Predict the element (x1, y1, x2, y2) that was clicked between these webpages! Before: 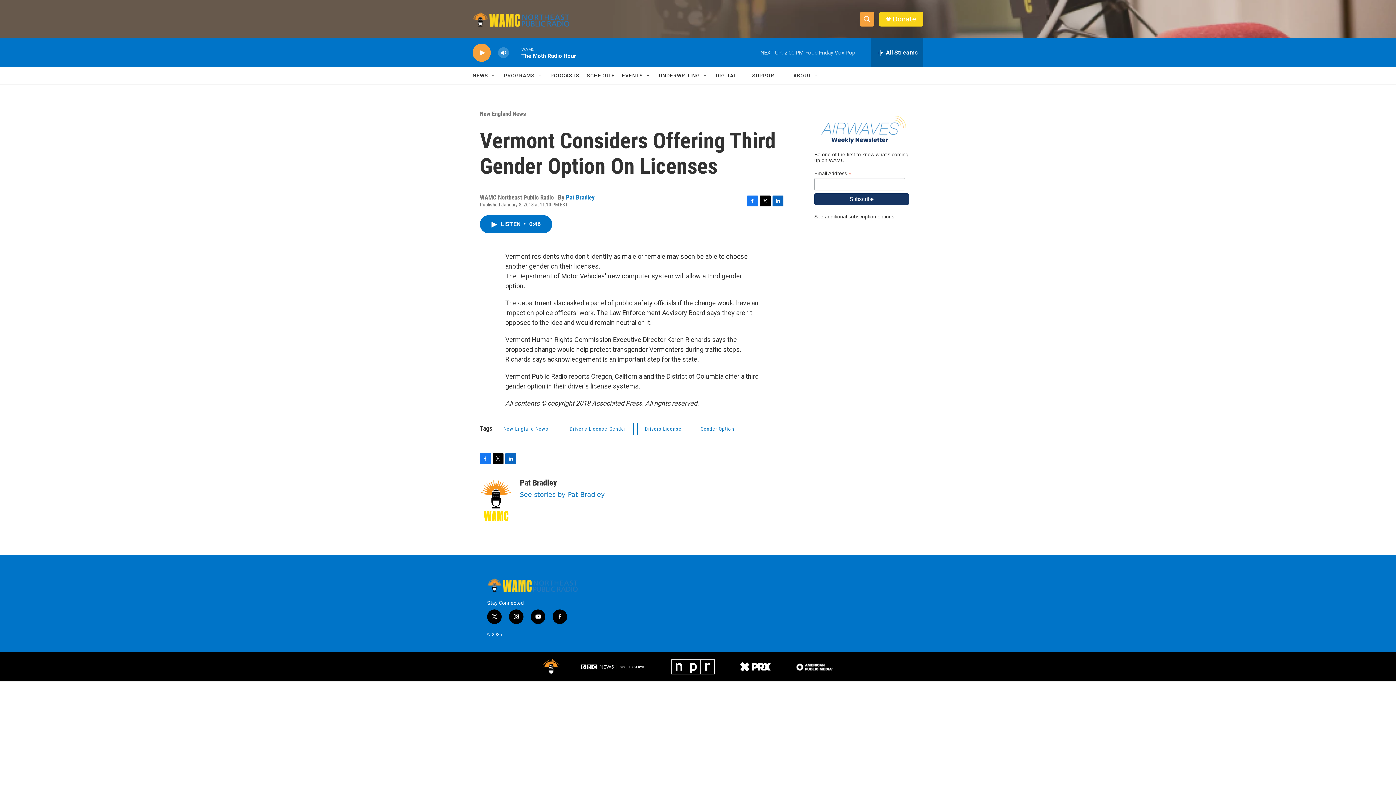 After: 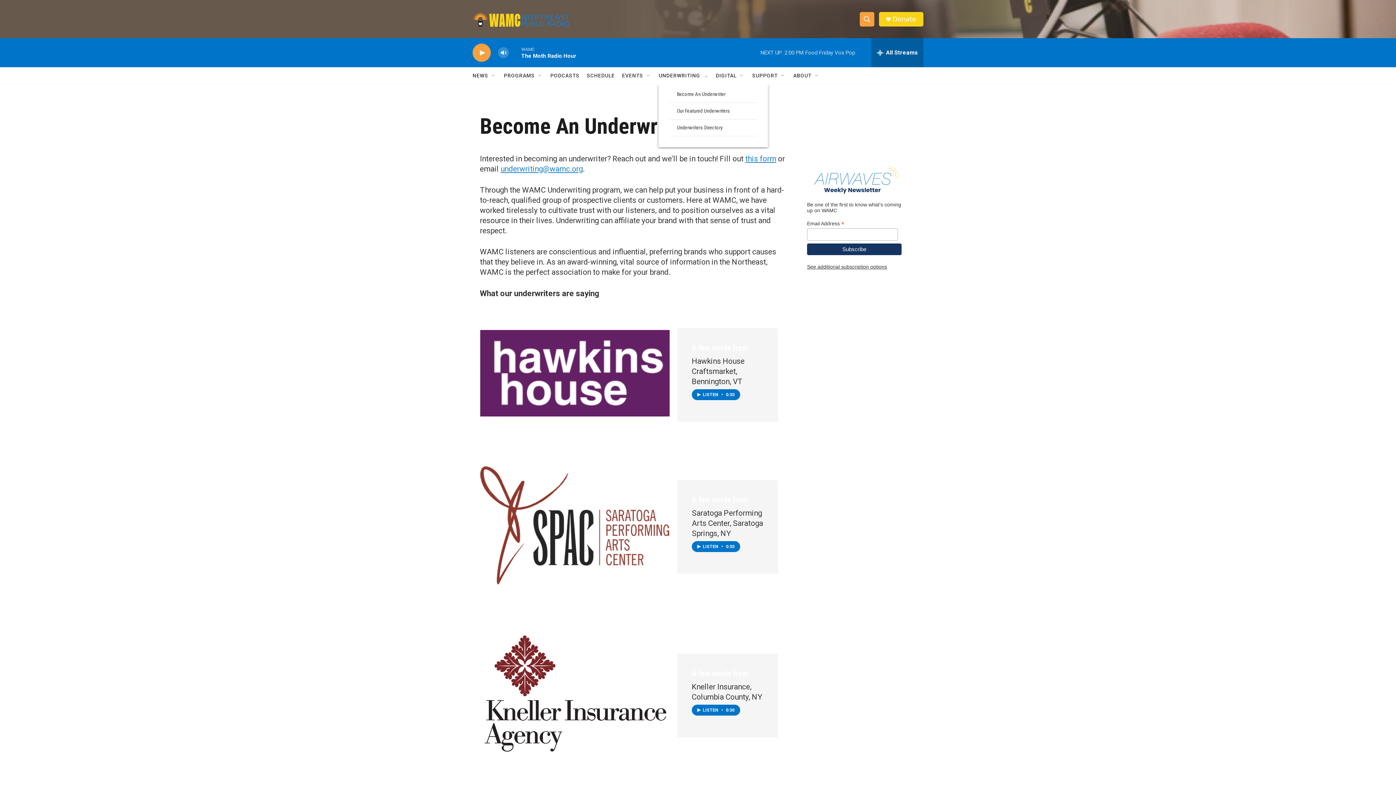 Action: label: UNDERWRITING bbox: (658, 67, 700, 84)